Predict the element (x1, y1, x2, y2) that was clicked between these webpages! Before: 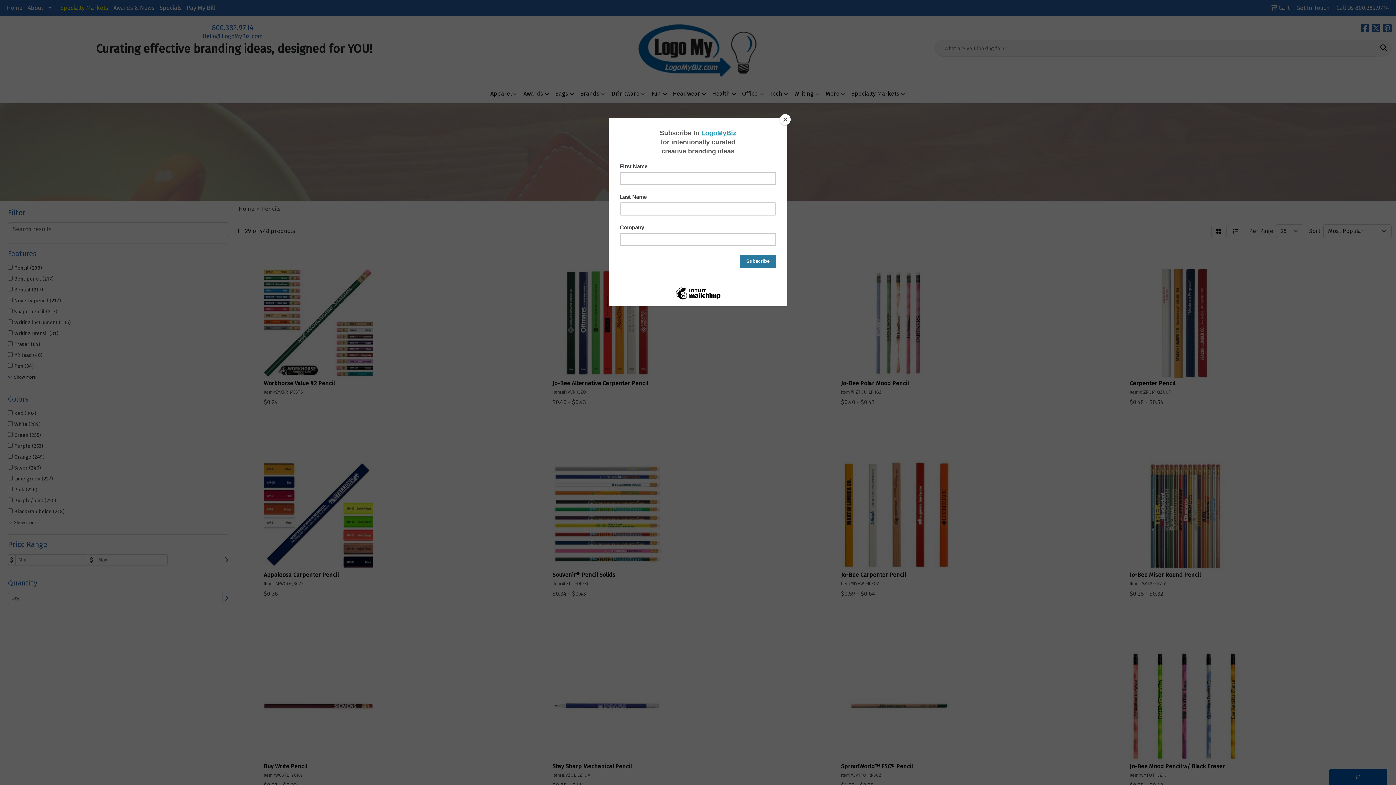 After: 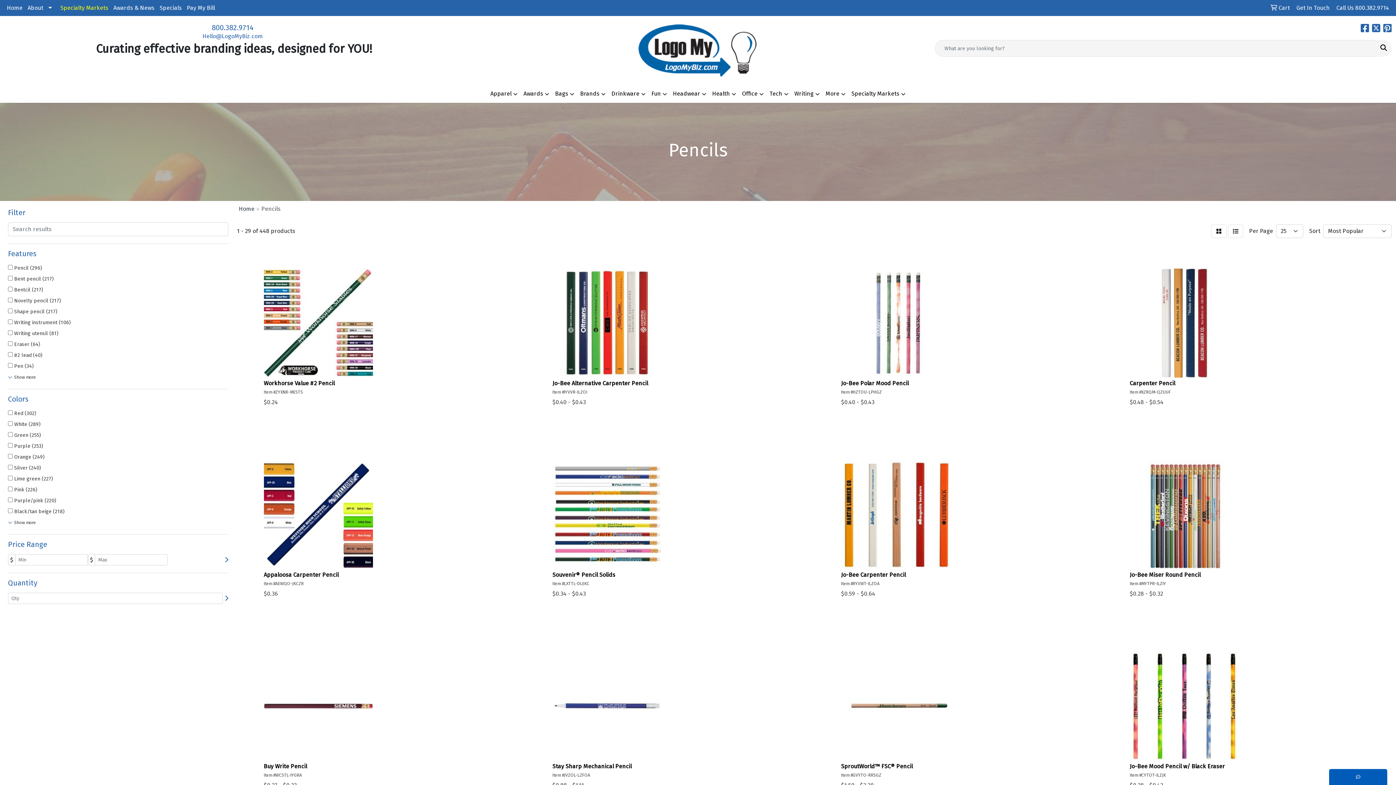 Action: label: Close bbox: (780, 114, 790, 125)